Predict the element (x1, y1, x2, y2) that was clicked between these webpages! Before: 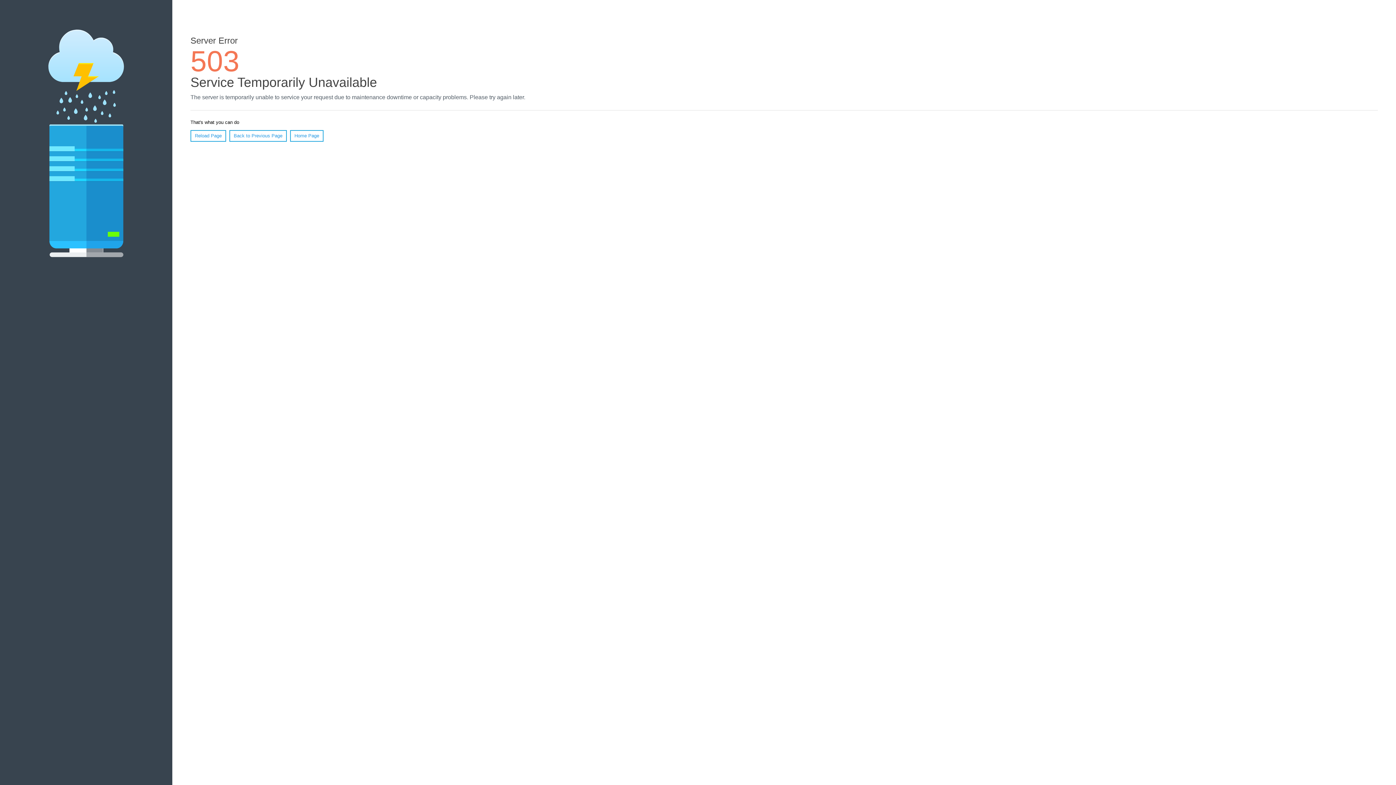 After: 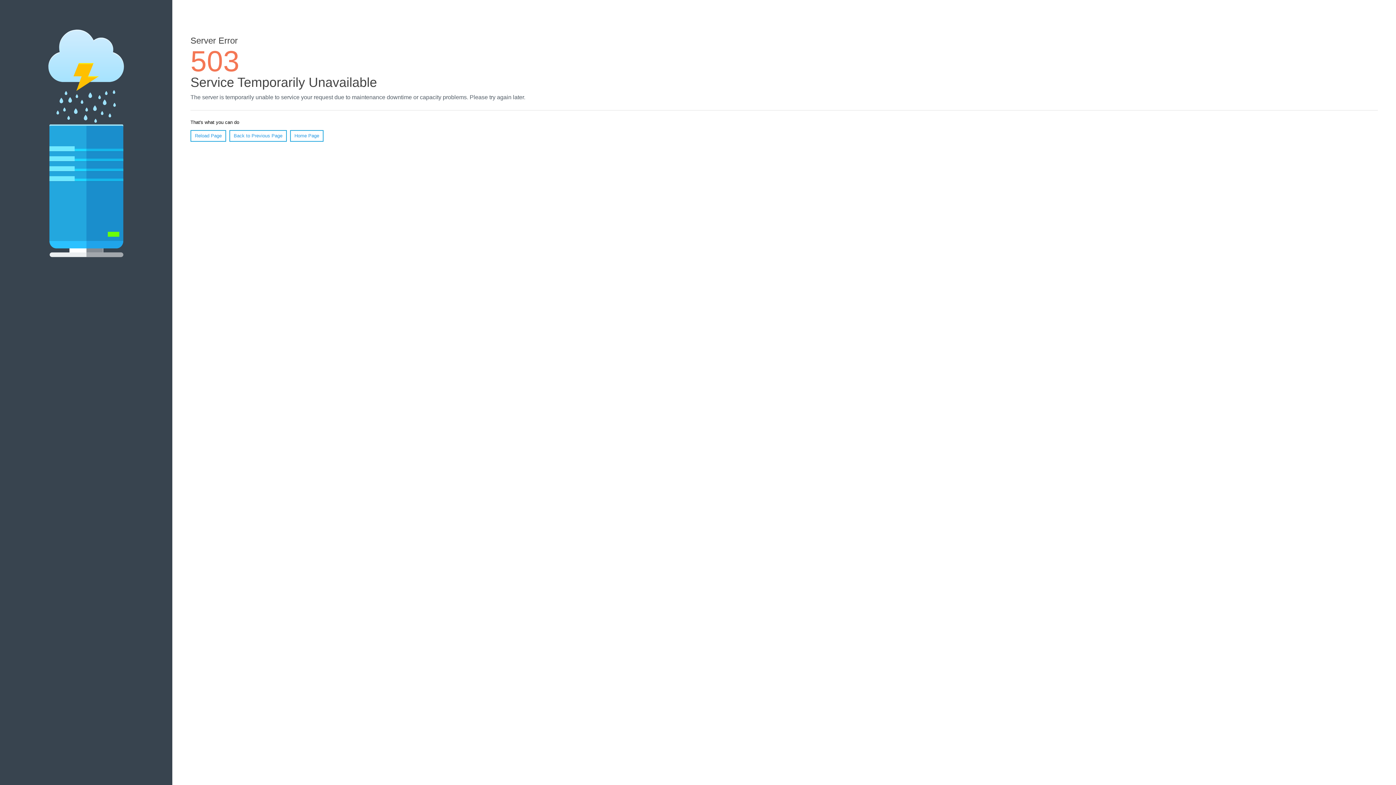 Action: label: Home Page bbox: (290, 130, 323, 141)